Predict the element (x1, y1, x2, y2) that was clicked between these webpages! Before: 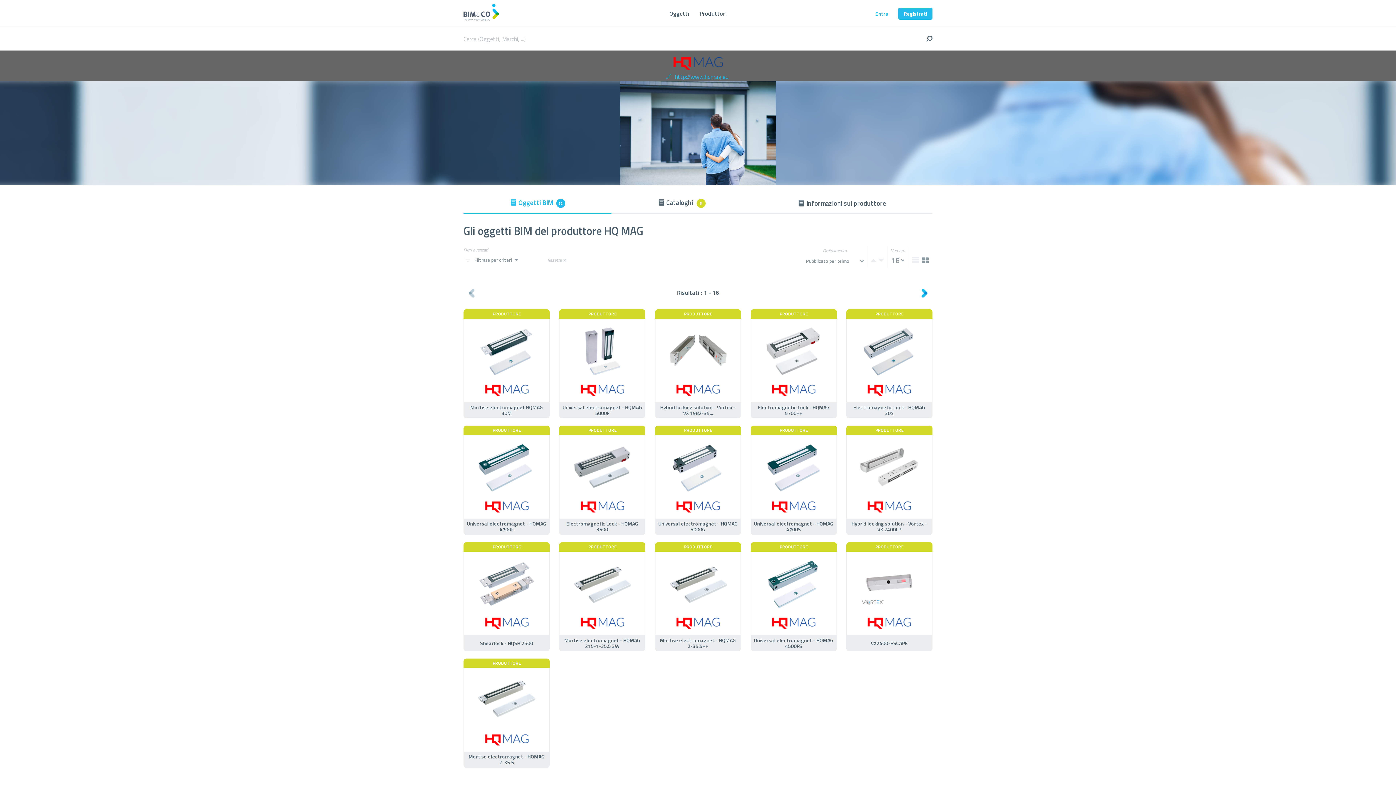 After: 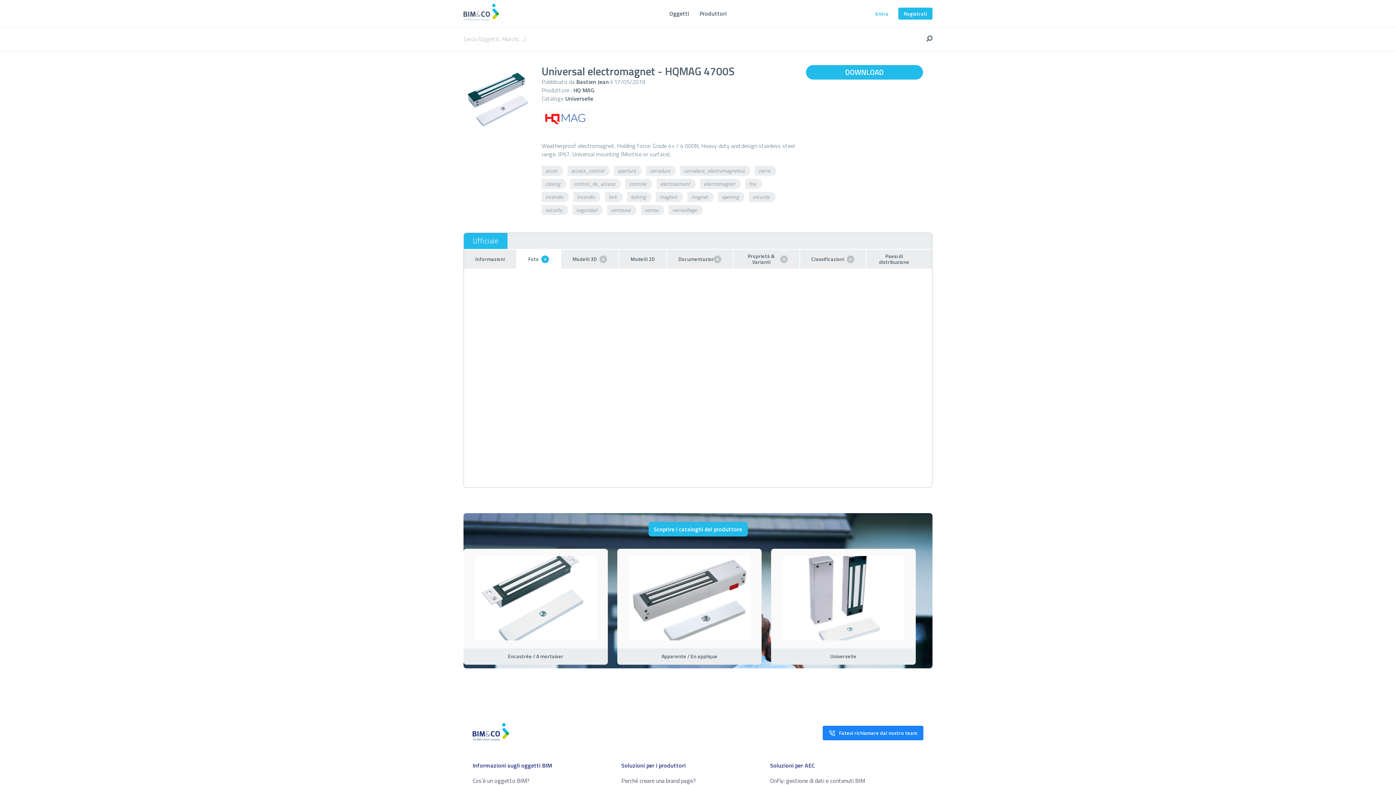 Action: bbox: (750, 425, 836, 535)